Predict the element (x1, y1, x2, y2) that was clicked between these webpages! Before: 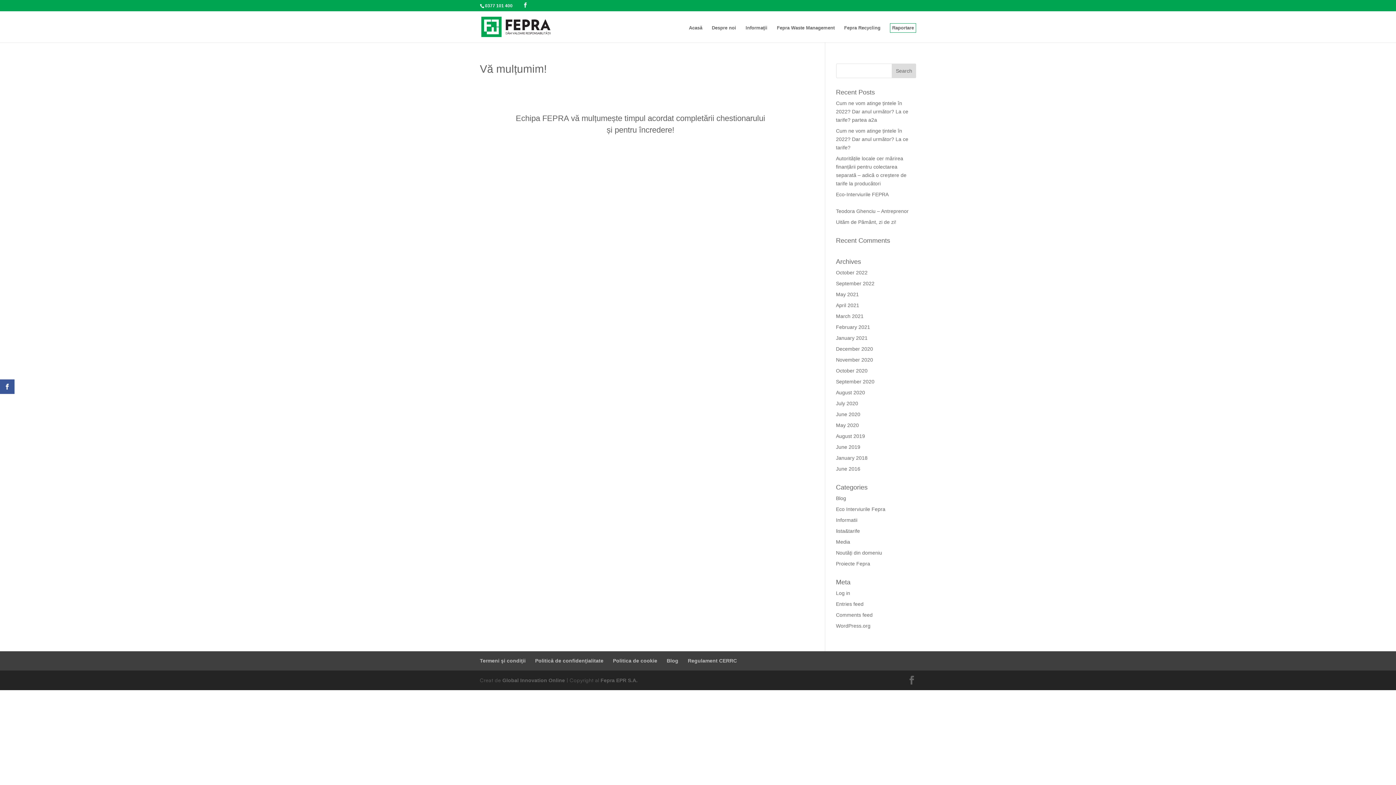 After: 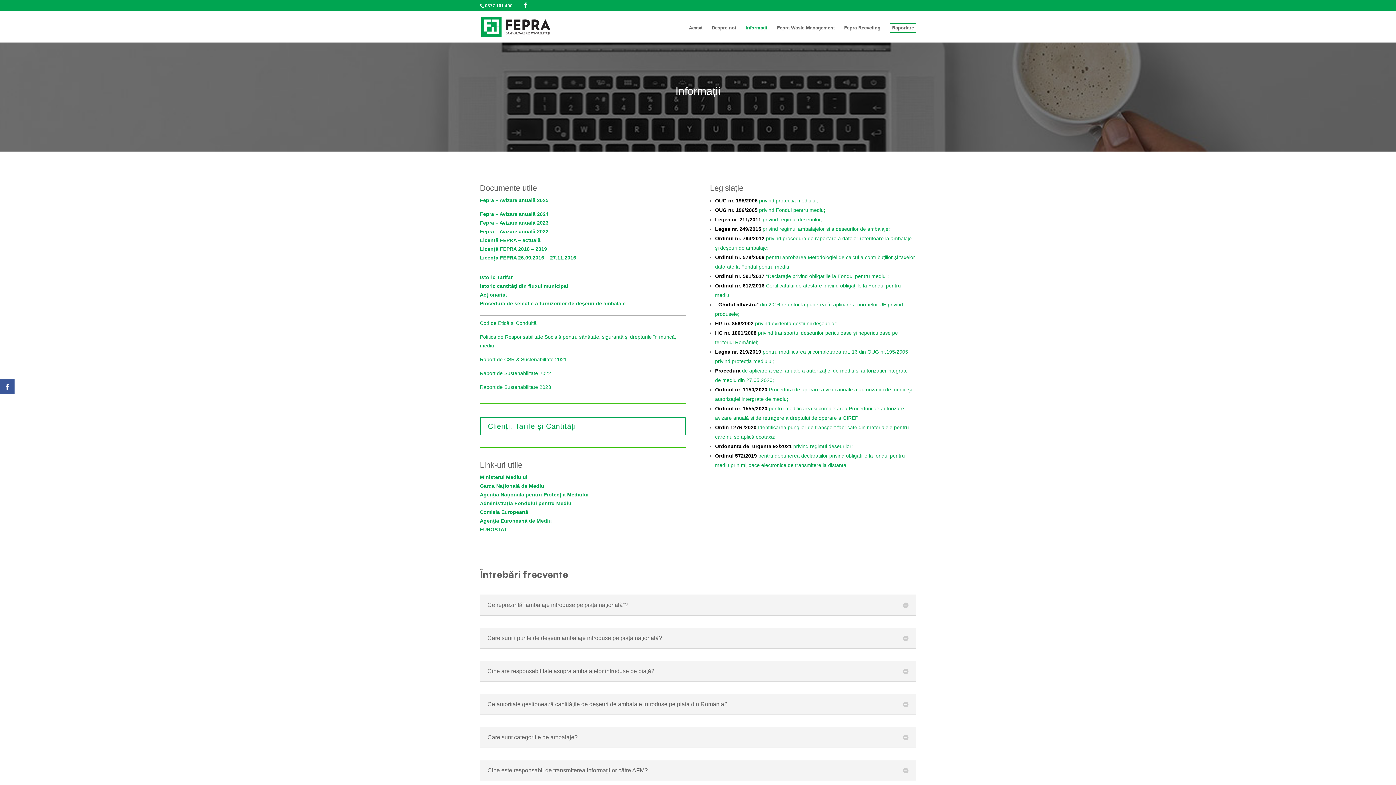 Action: bbox: (745, 25, 767, 42) label: Informaţii